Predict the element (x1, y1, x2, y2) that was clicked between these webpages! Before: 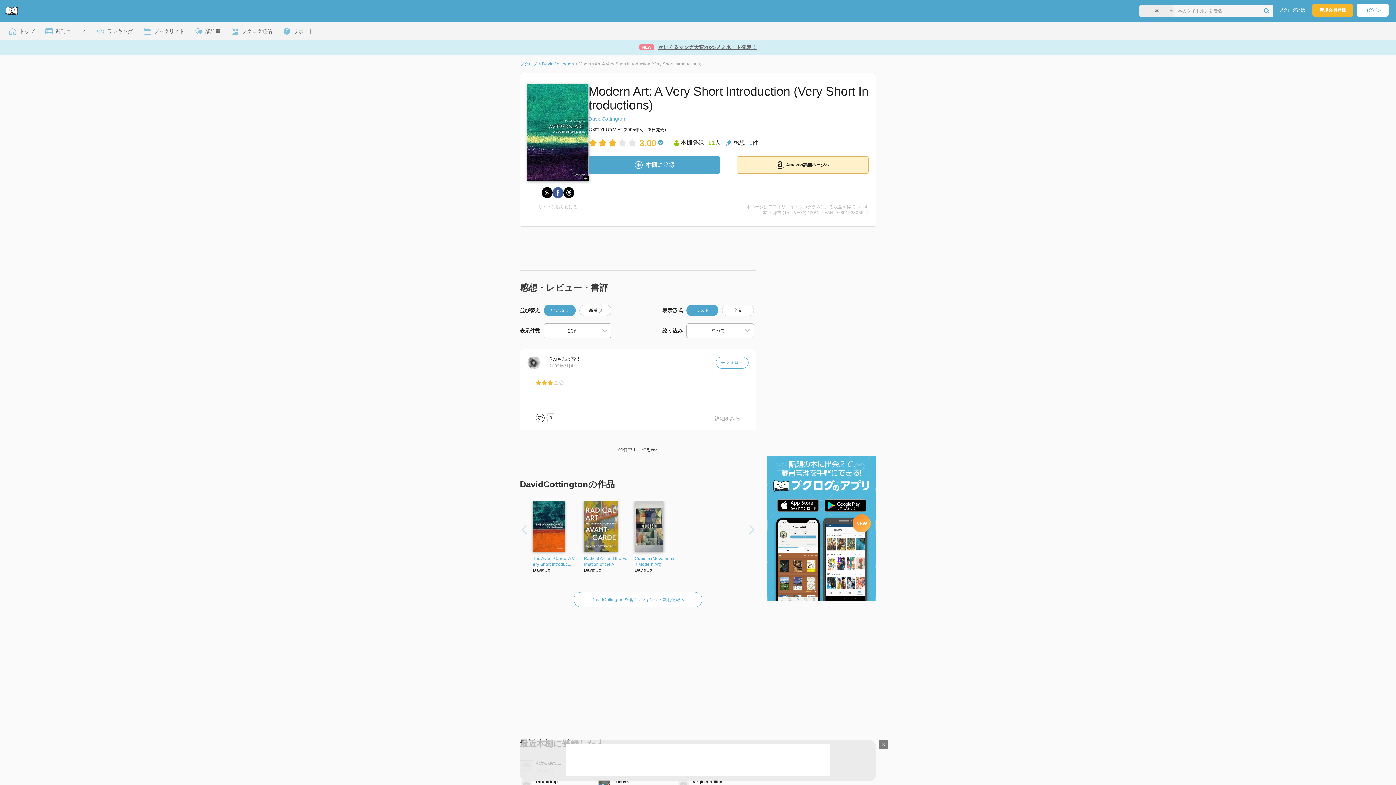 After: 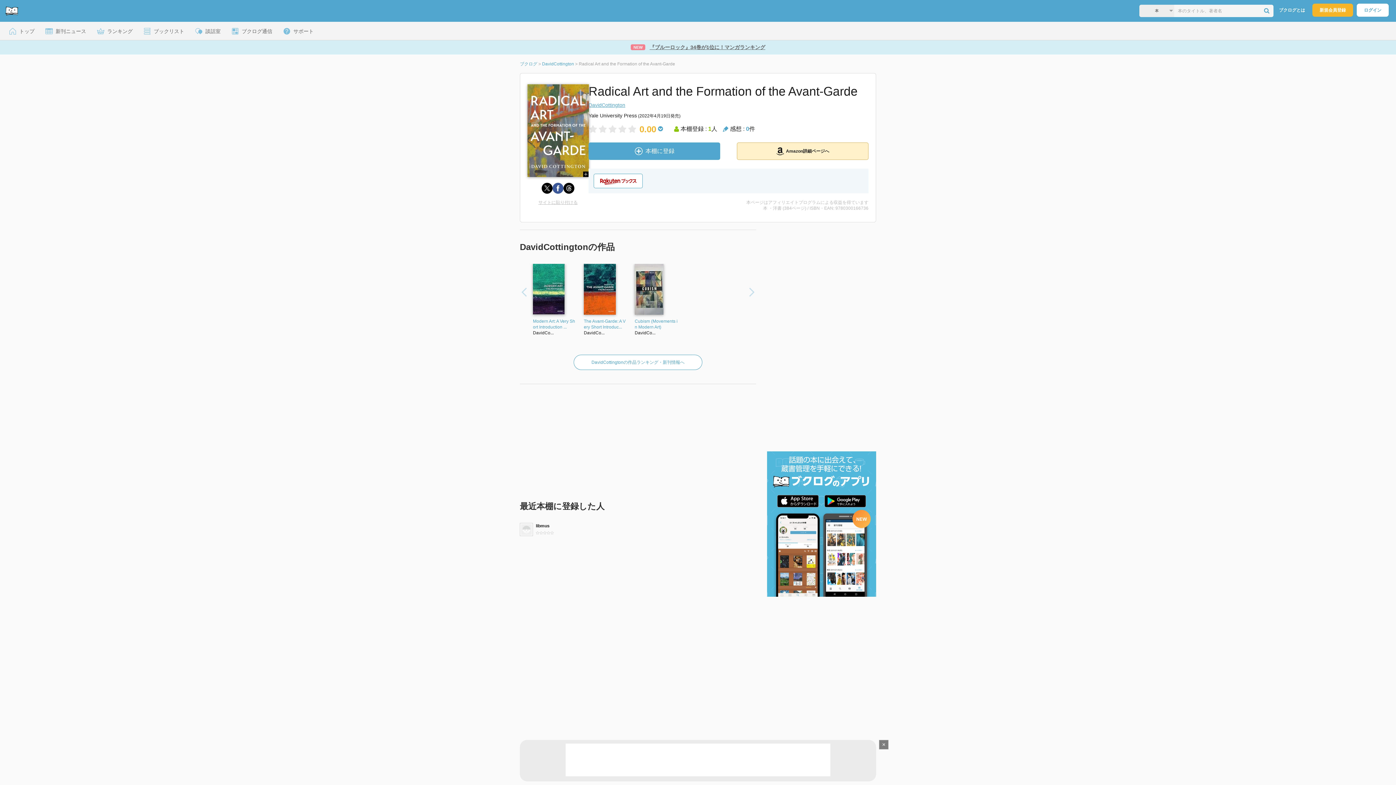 Action: bbox: (584, 523, 617, 528)